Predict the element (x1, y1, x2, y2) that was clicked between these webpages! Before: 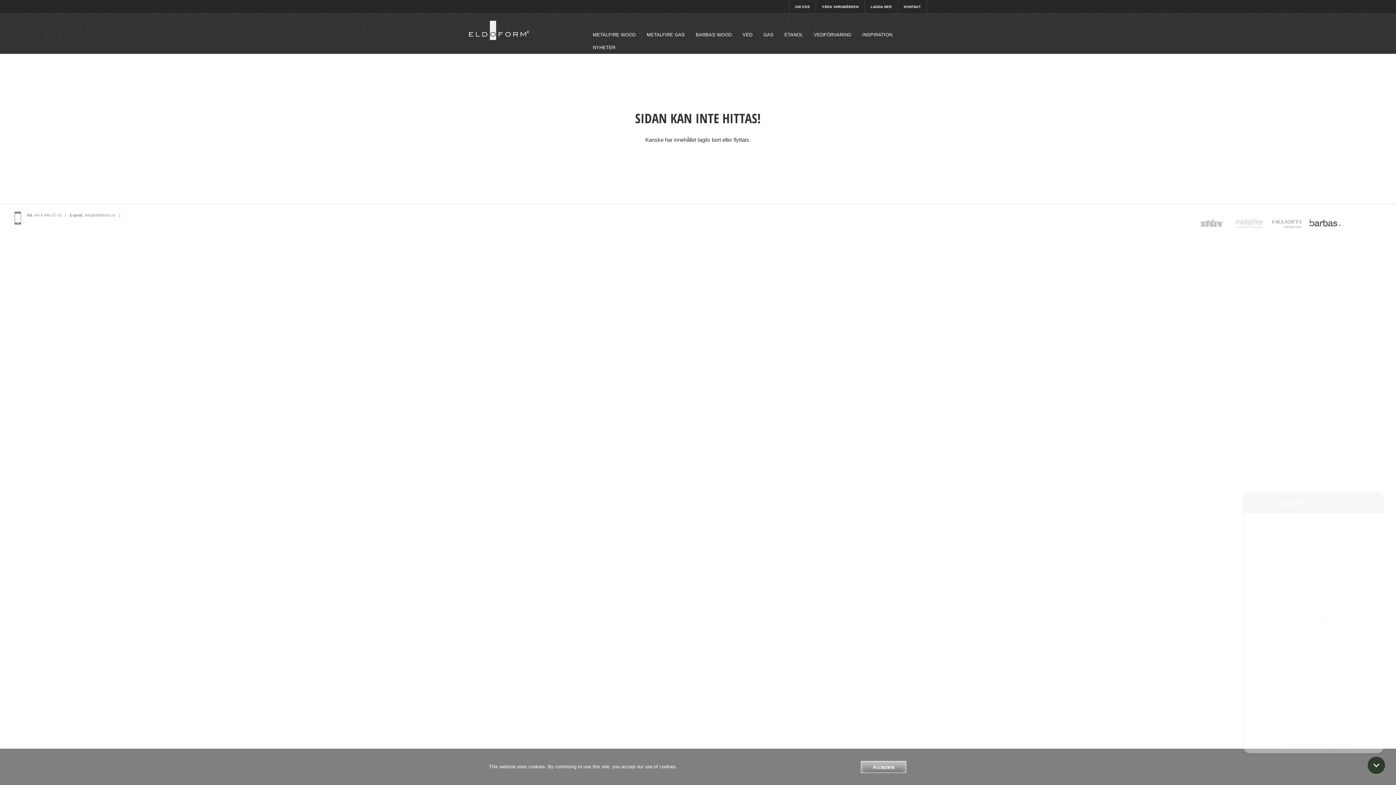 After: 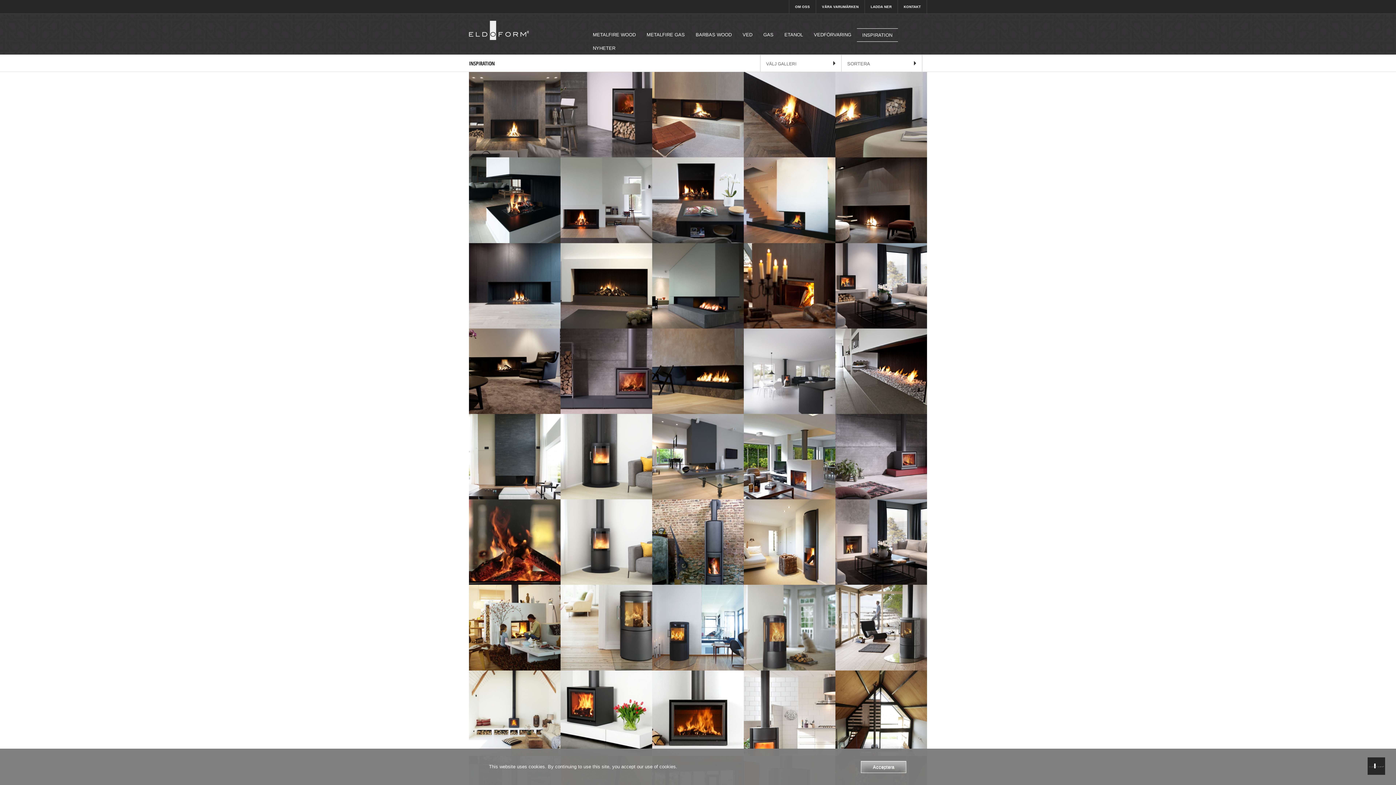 Action: bbox: (856, 28, 898, 41) label: INSPIRATION